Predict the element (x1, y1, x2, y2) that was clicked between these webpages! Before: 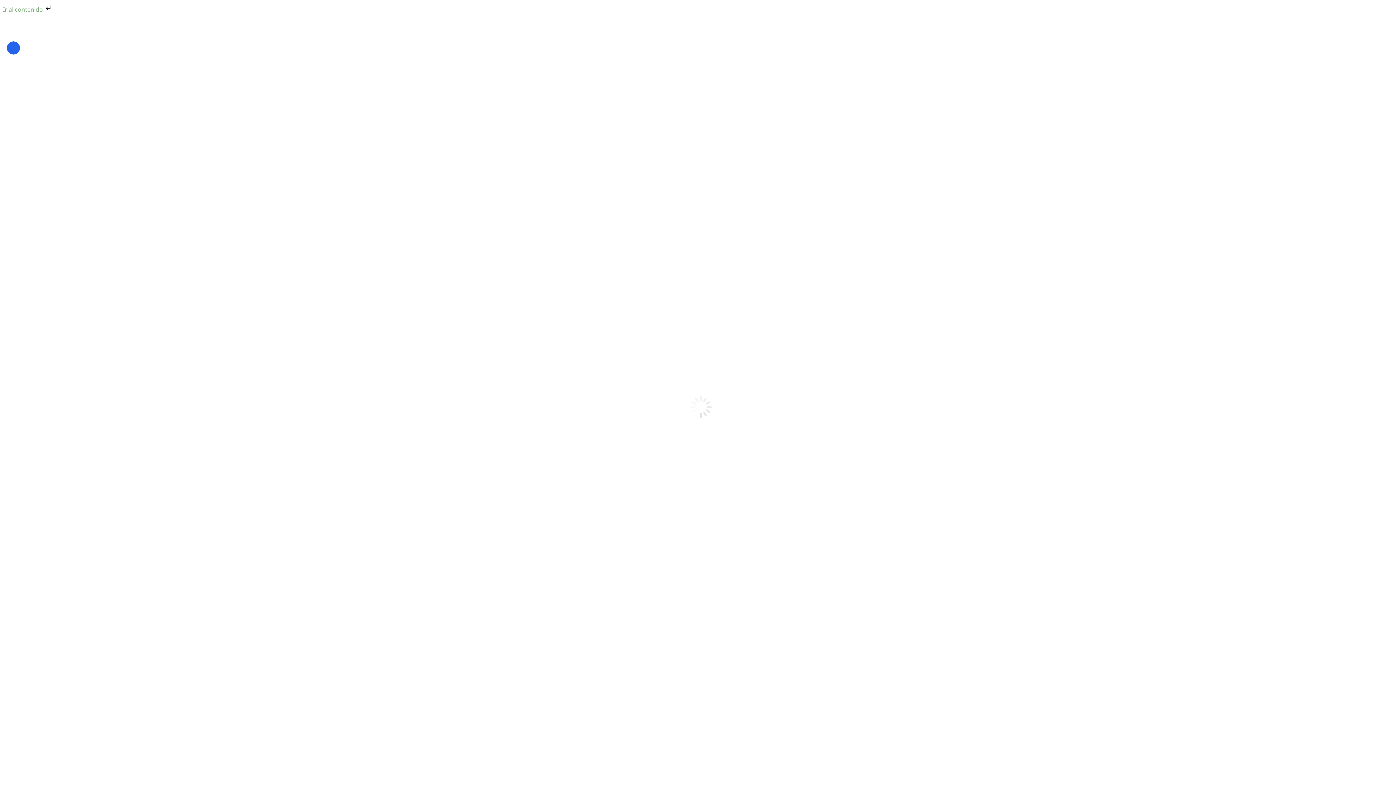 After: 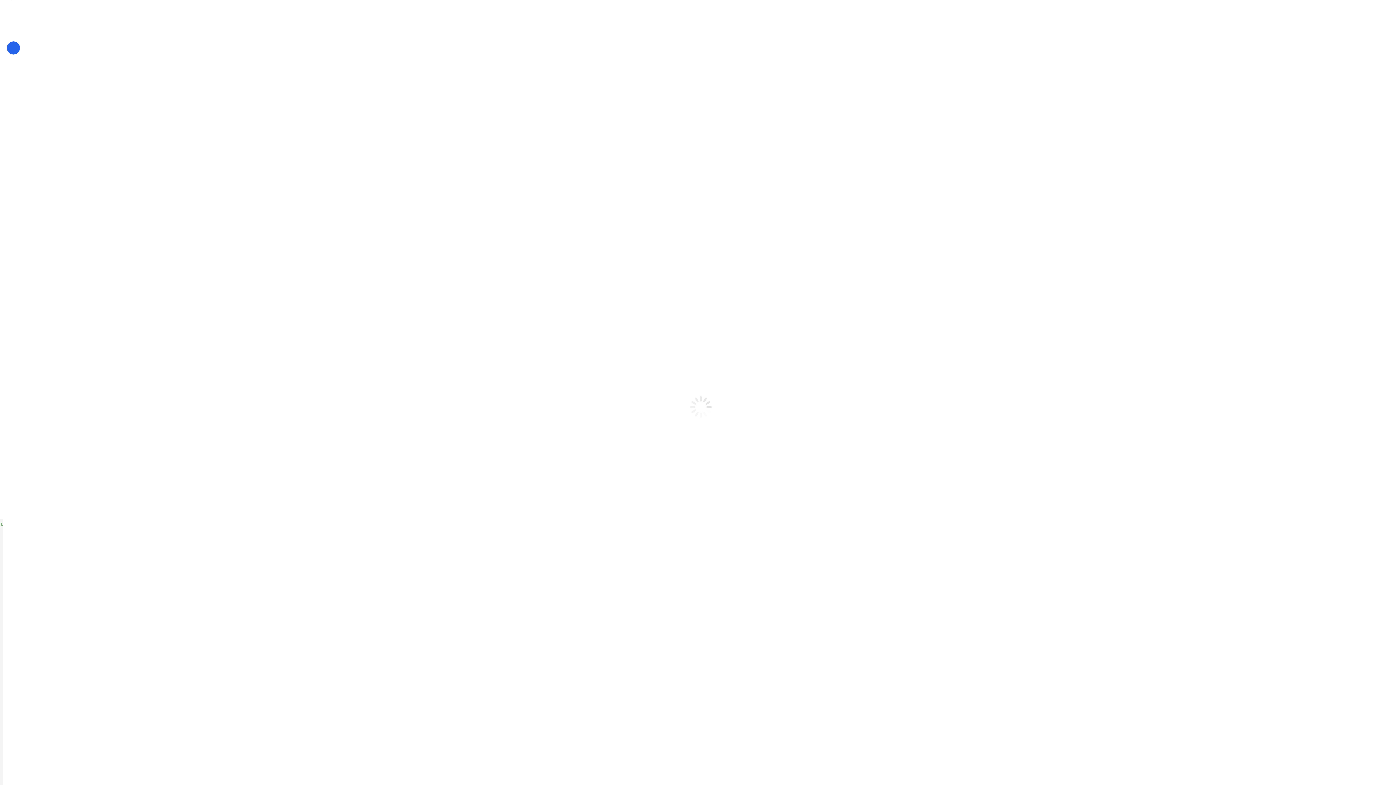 Action: label: Ir al contenido  bbox: (2, 5, 53, 13)